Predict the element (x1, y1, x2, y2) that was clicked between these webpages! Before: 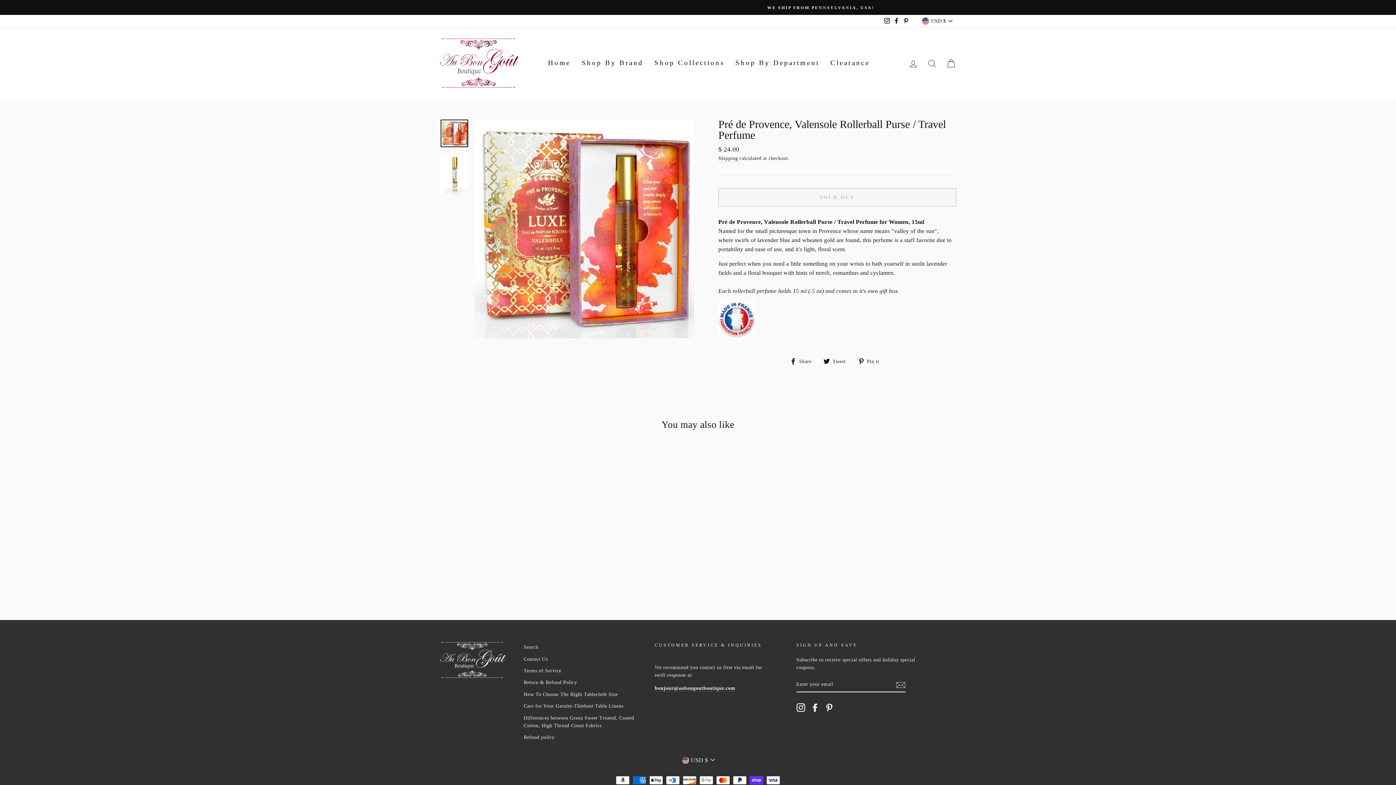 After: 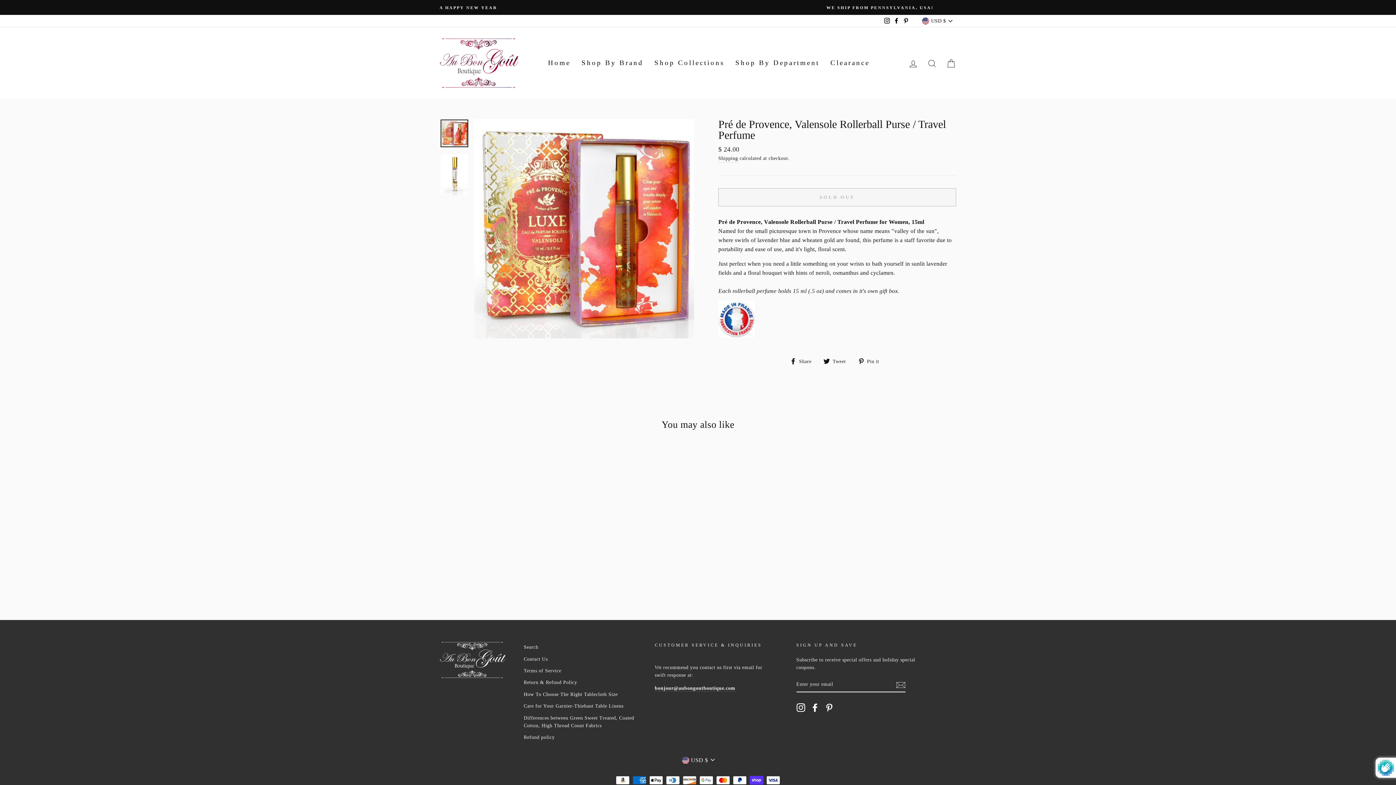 Action: bbox: (896, 680, 905, 689) label: Subscribe